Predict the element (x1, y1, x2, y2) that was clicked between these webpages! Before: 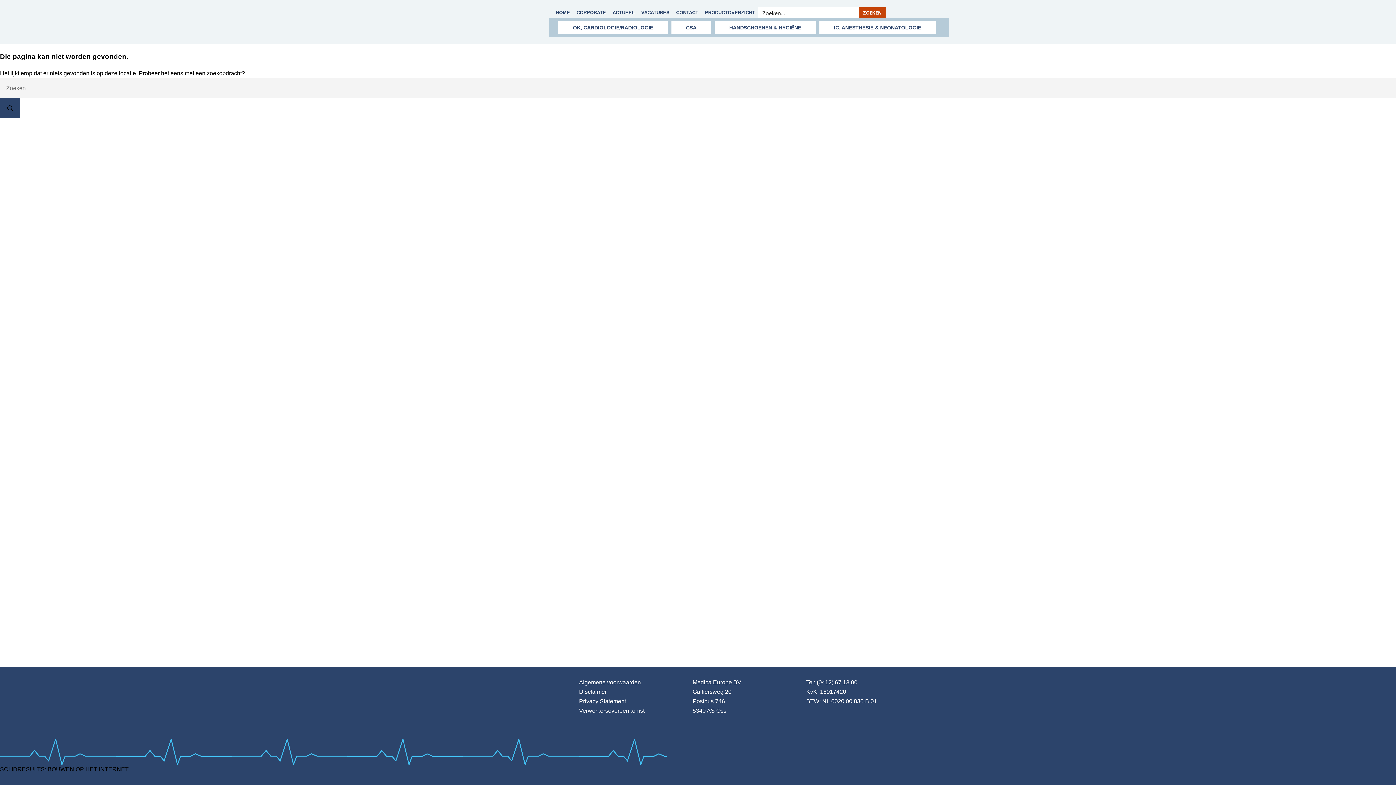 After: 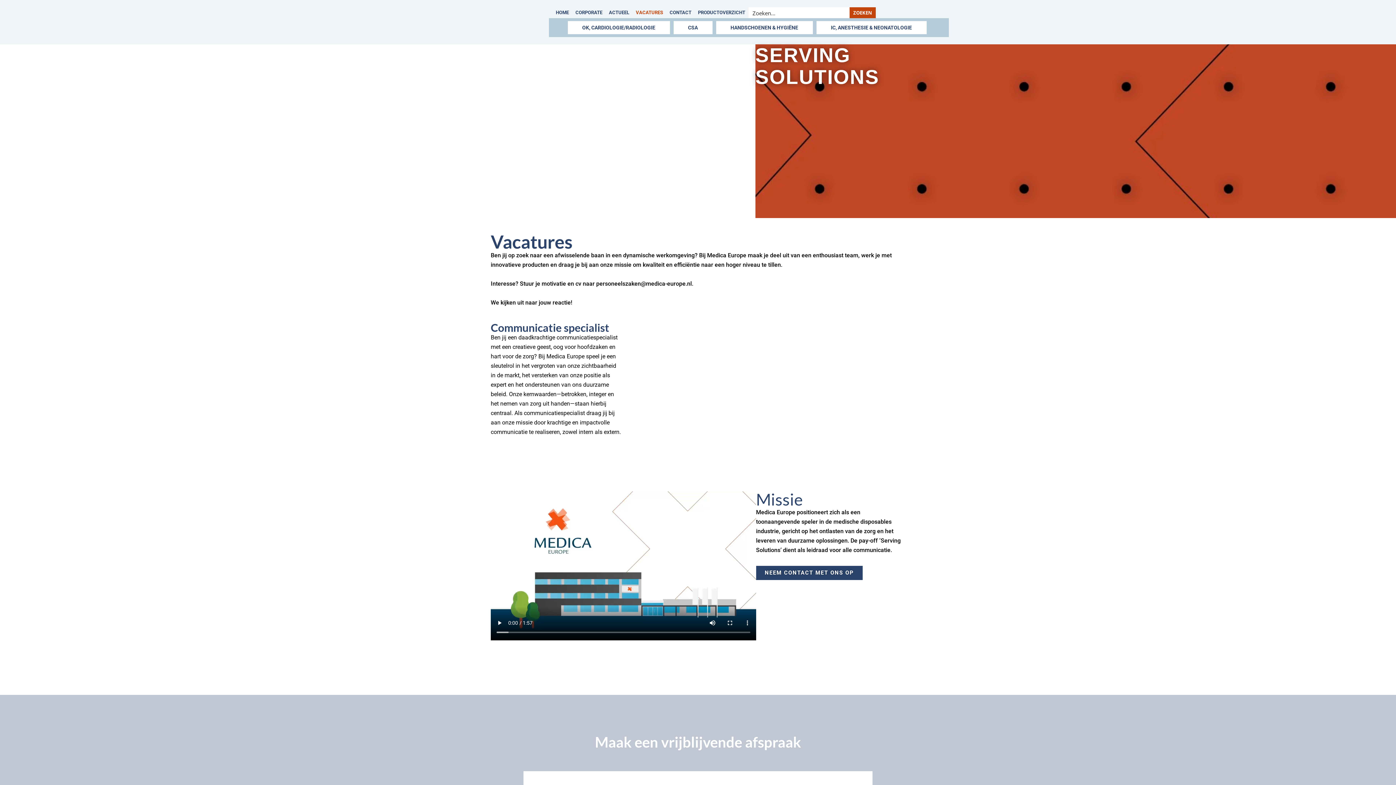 Action: bbox: (638, 7, 673, 18) label: VACATURES